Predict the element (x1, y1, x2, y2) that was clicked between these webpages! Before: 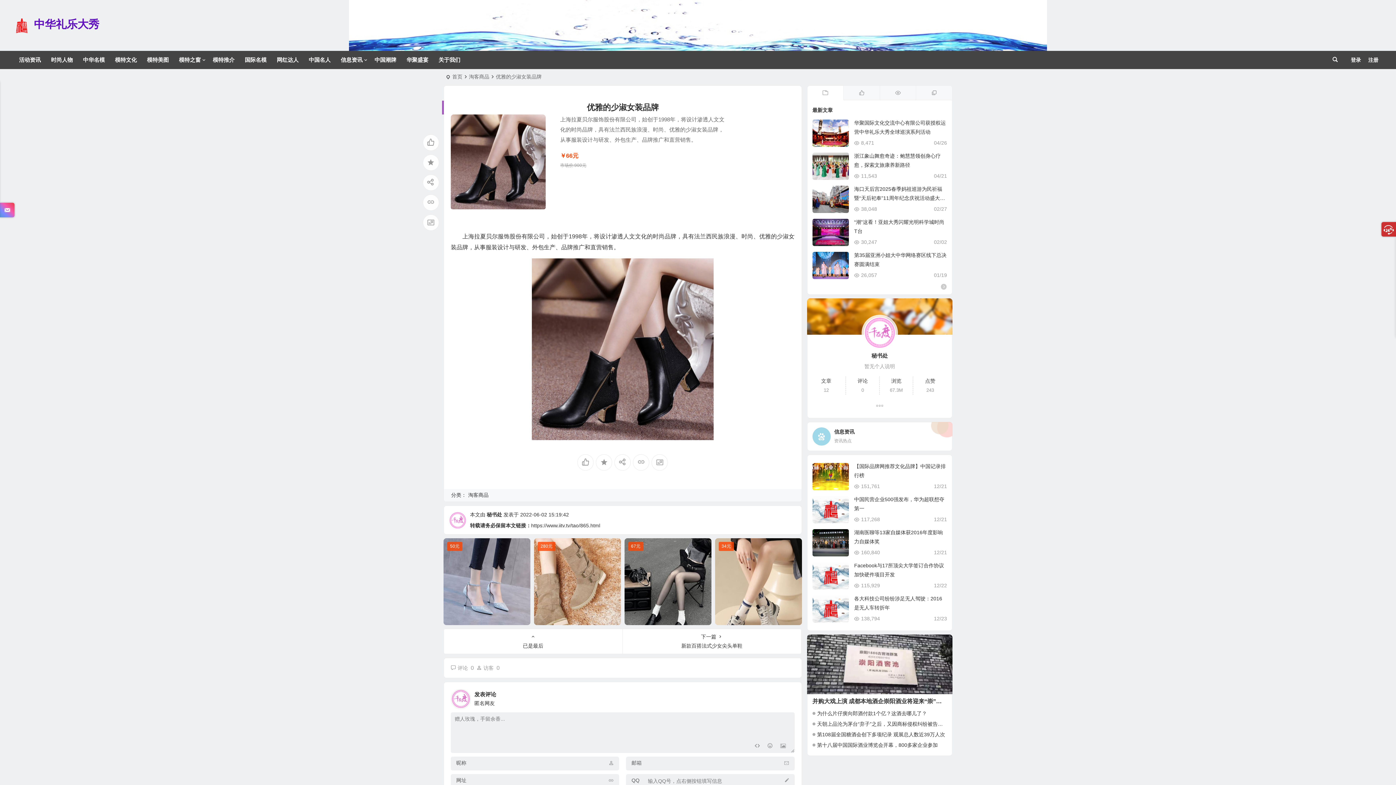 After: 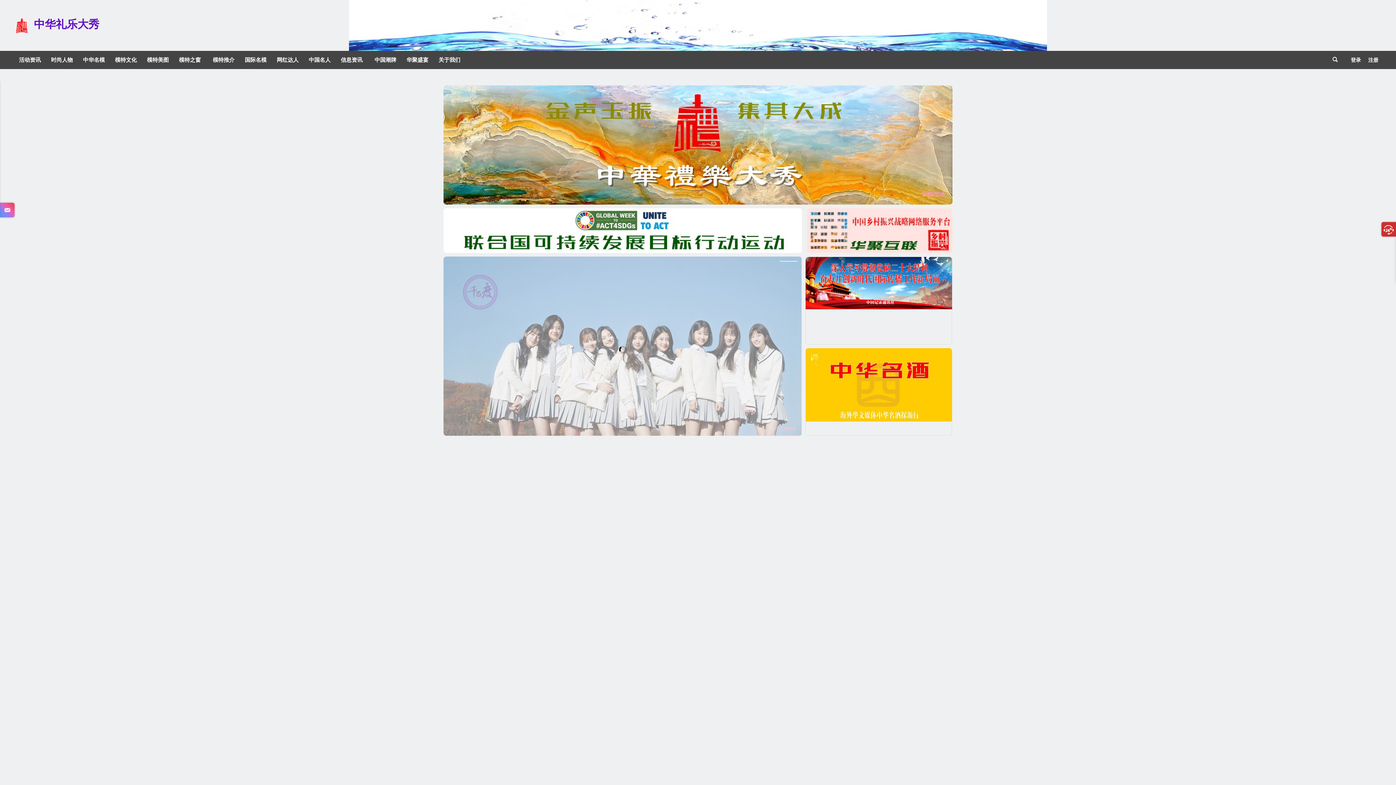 Action: bbox: (33, 18, 99, 30) label: 中华礼乐大秀